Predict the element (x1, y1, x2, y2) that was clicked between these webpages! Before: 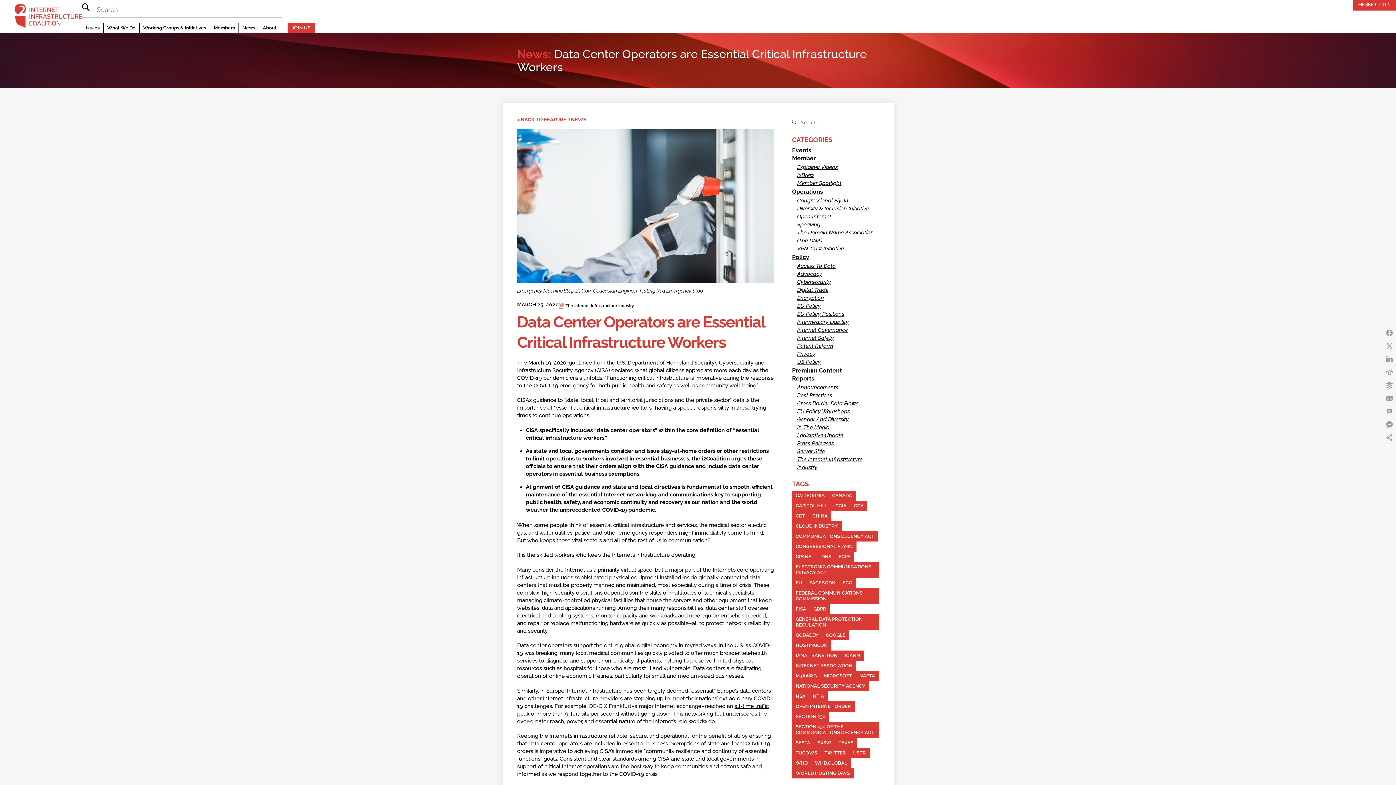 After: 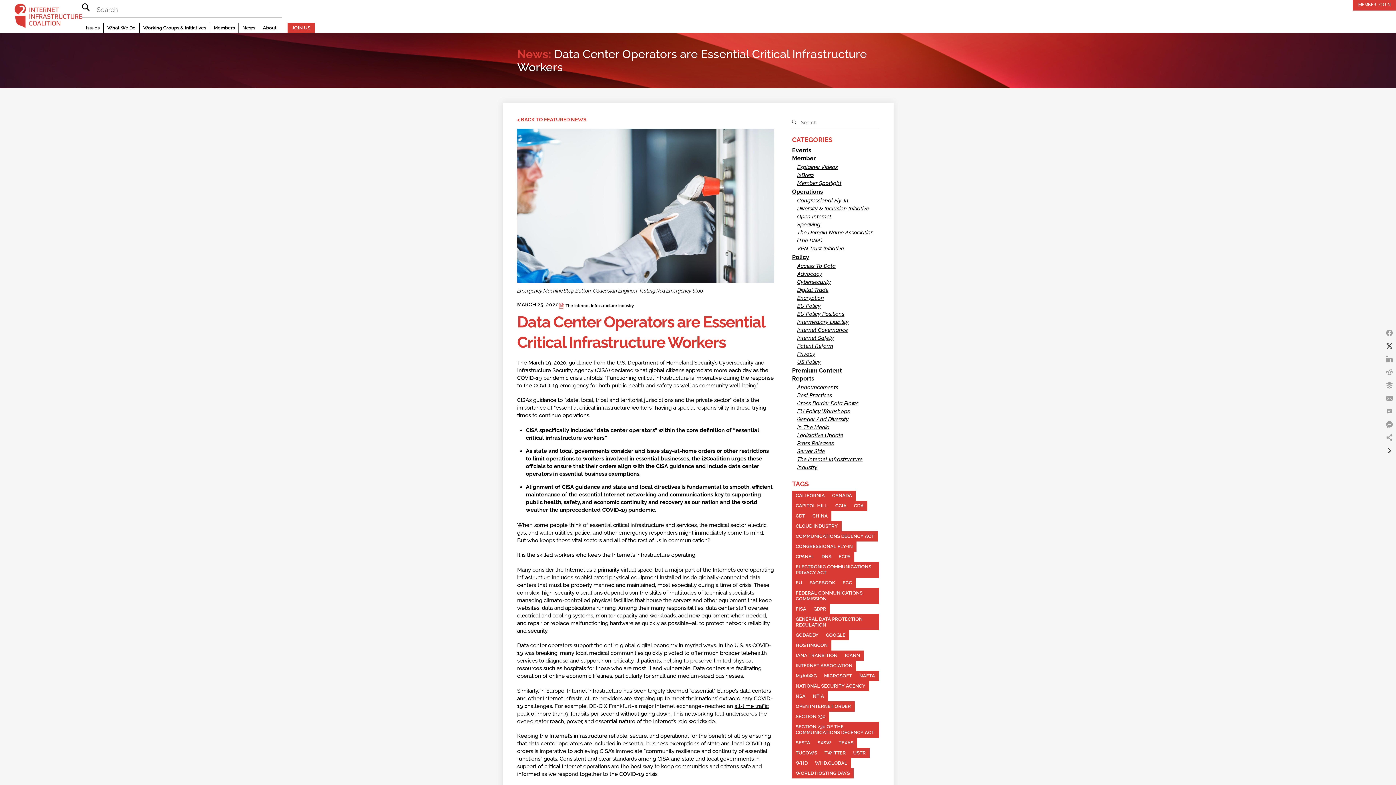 Action: bbox: (1383, 339, 1396, 352)